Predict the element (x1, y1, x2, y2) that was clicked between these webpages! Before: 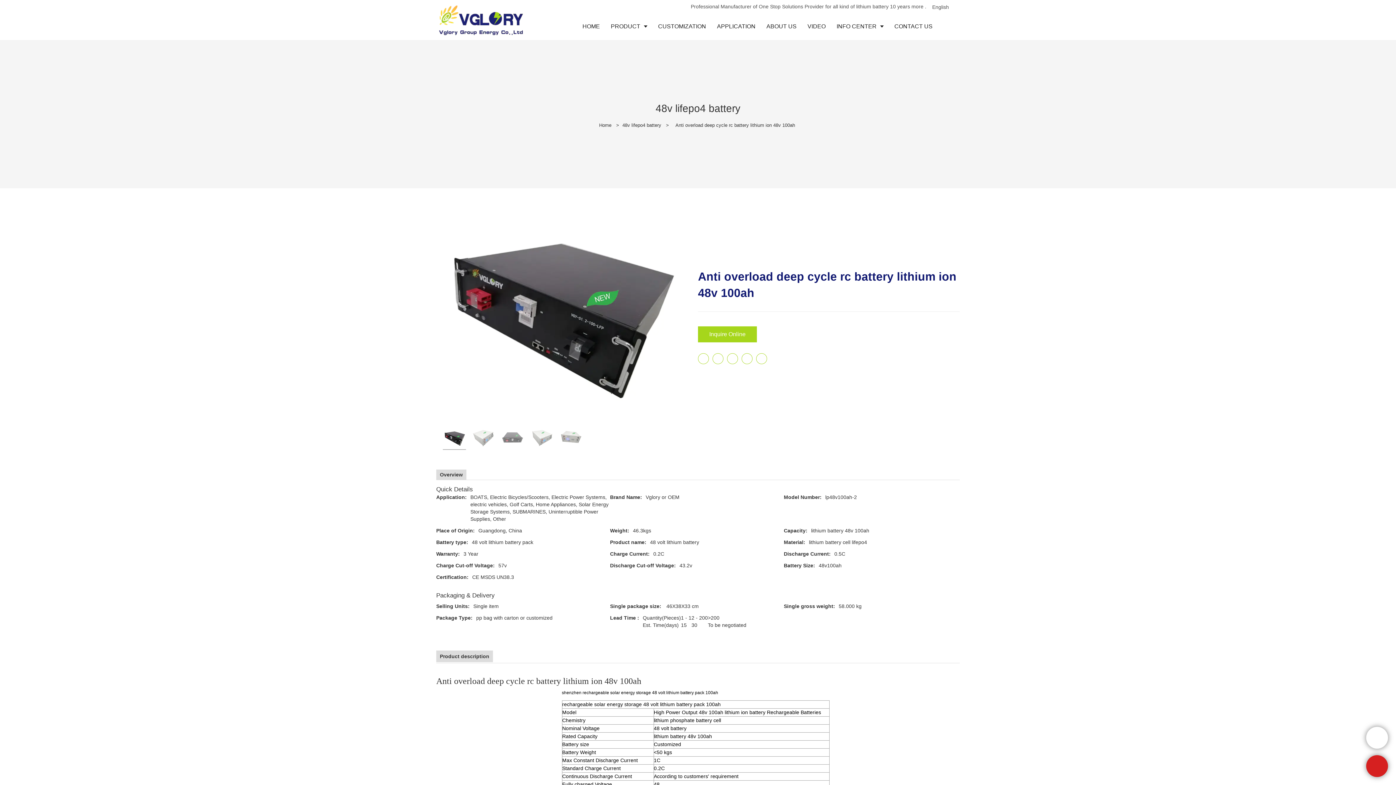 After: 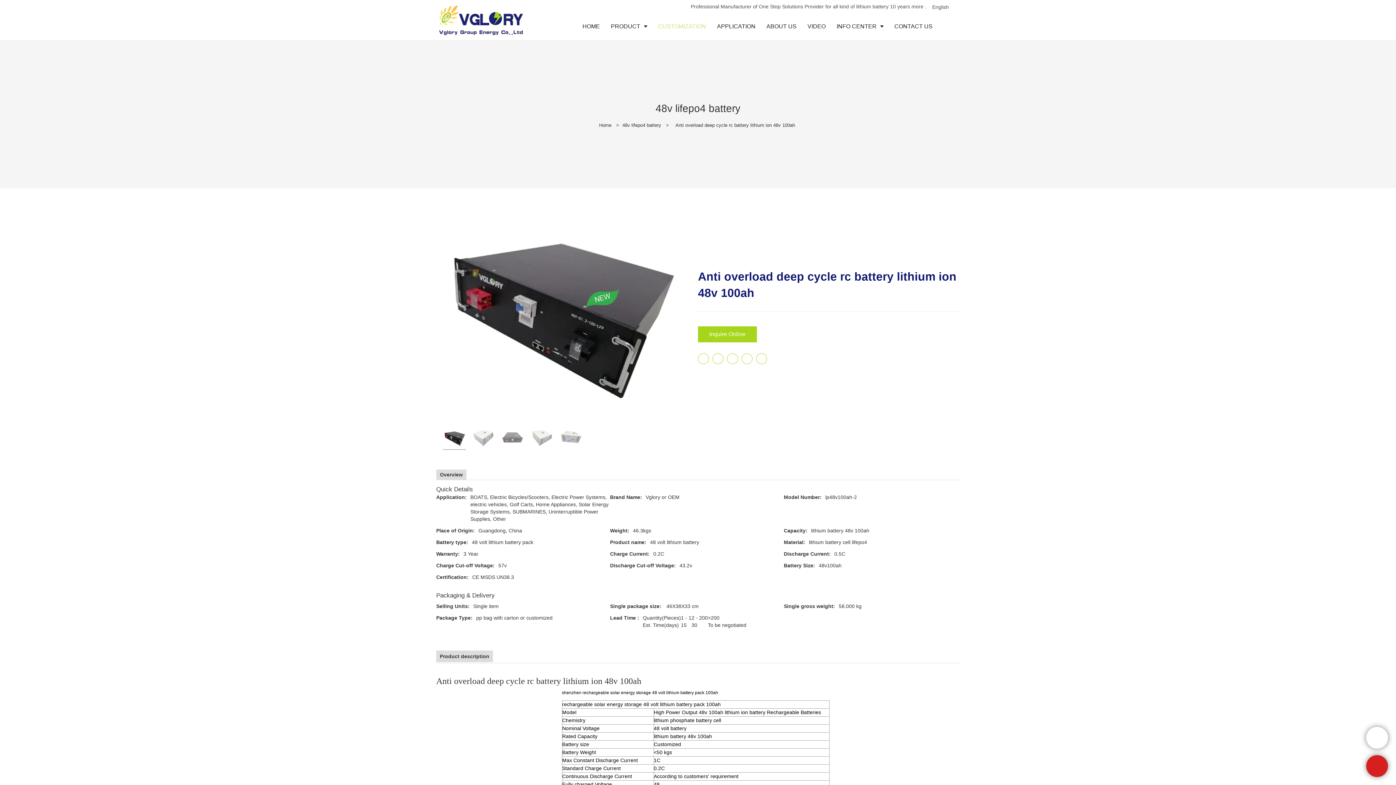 Action: bbox: (652, 13, 711, 40) label: CUSTOMIZATION